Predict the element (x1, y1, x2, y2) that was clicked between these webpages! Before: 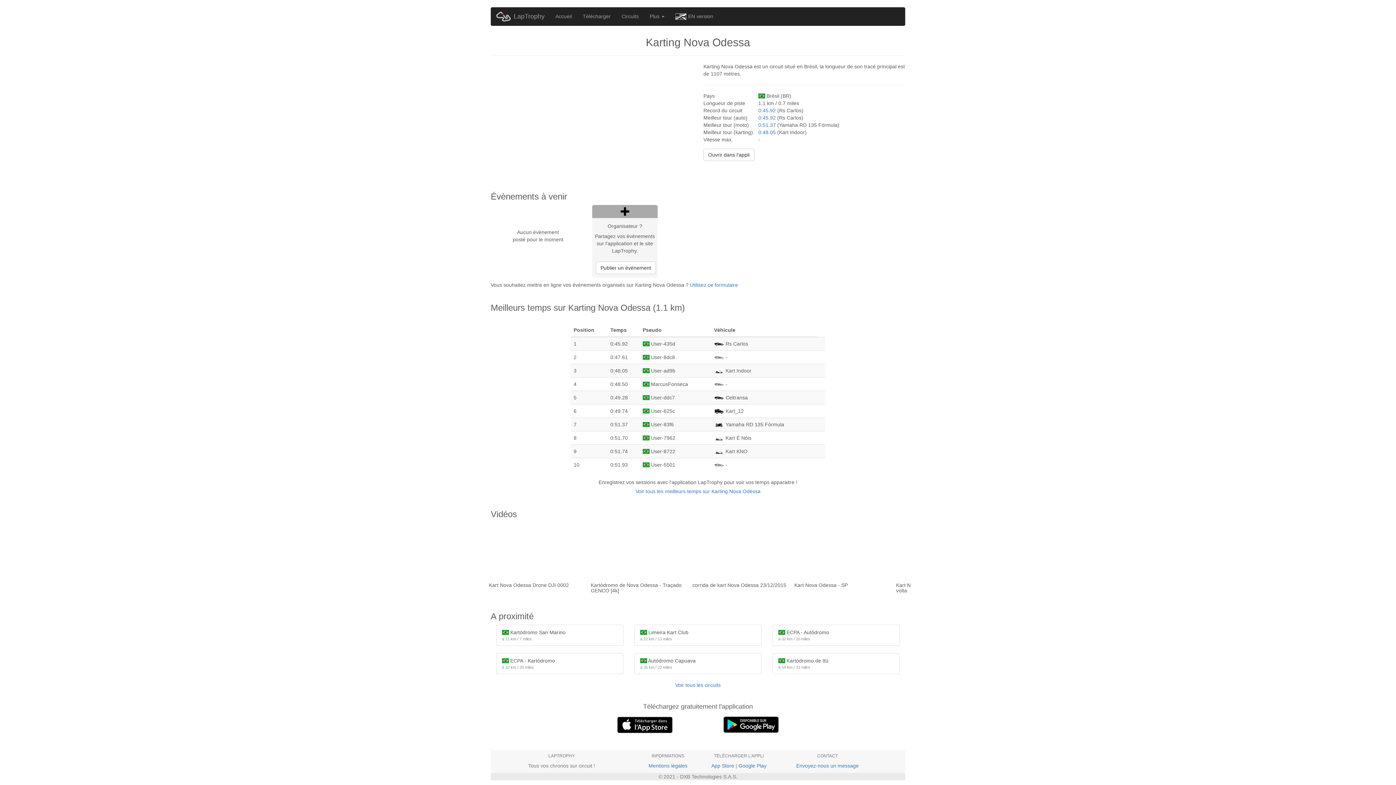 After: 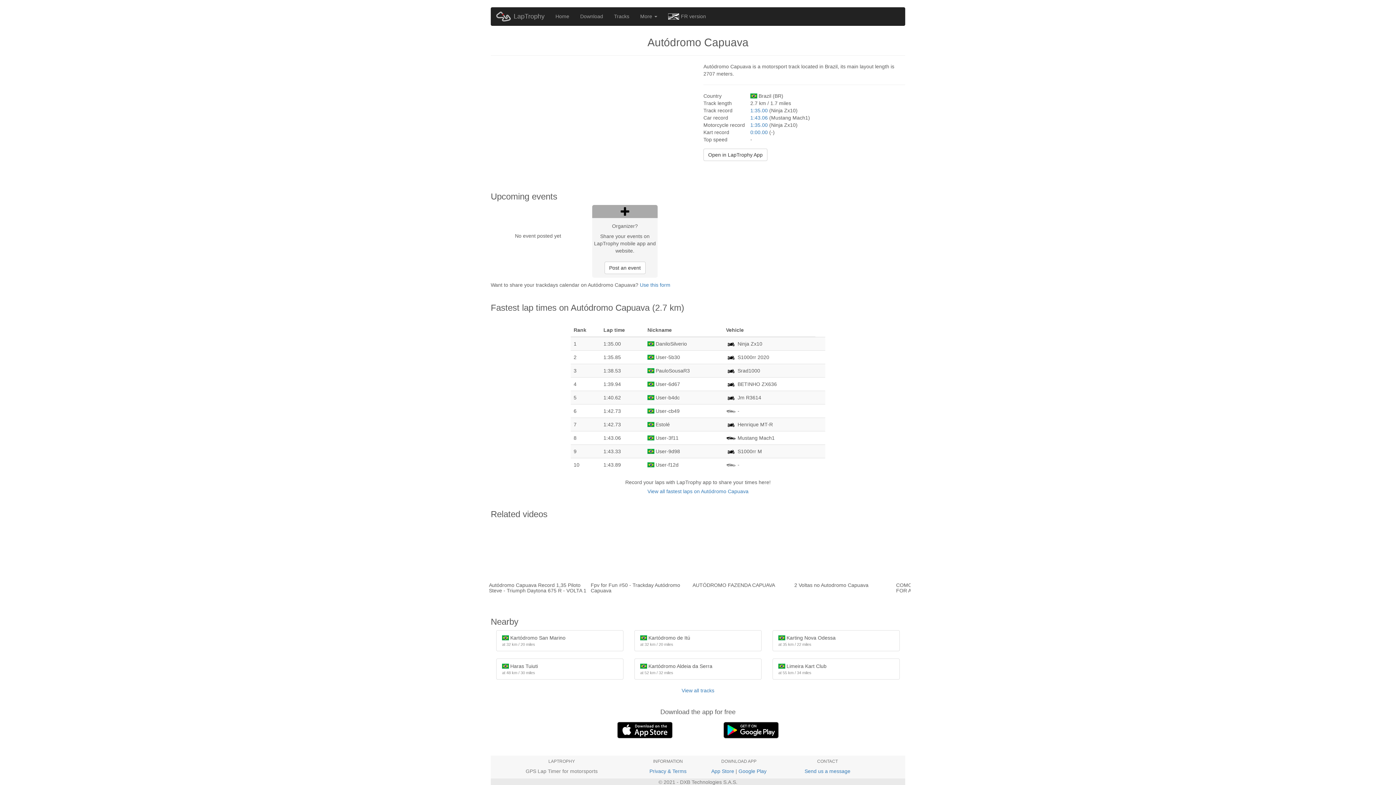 Action: bbox: (634, 653, 761, 674) label:  Autódromo Capuava
à 35 km / 22 miles